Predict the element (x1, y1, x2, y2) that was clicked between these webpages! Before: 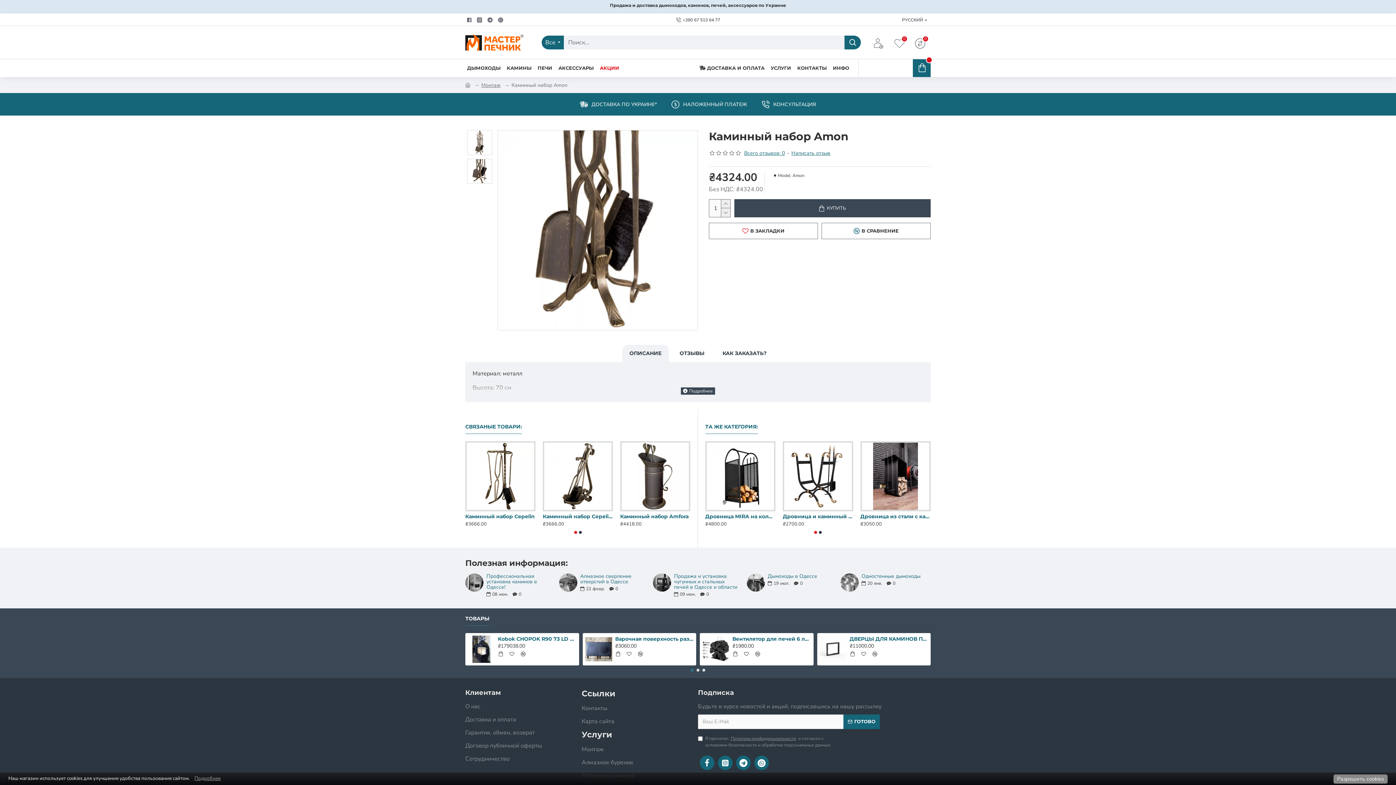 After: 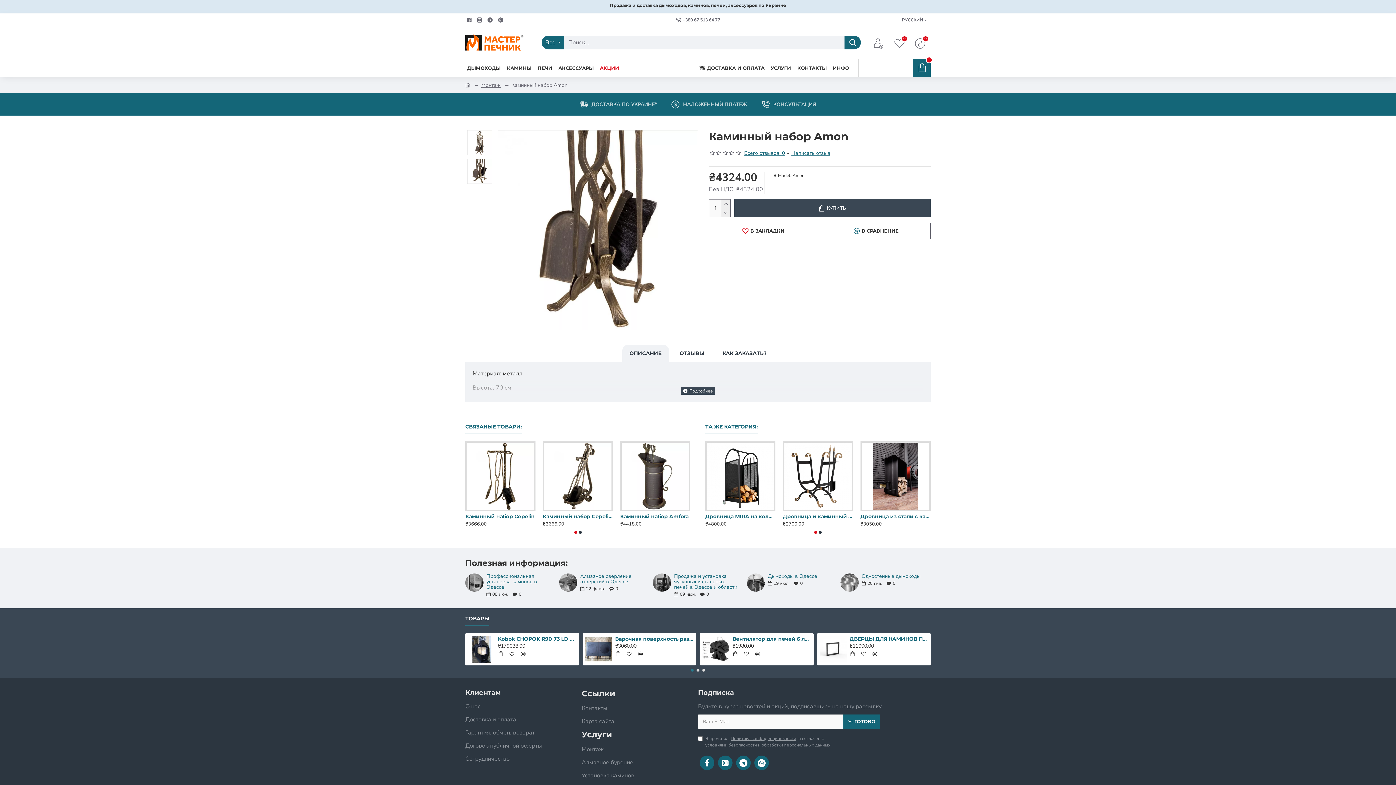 Action: bbox: (1333, 774, 1388, 784) label: Разрешить cookies